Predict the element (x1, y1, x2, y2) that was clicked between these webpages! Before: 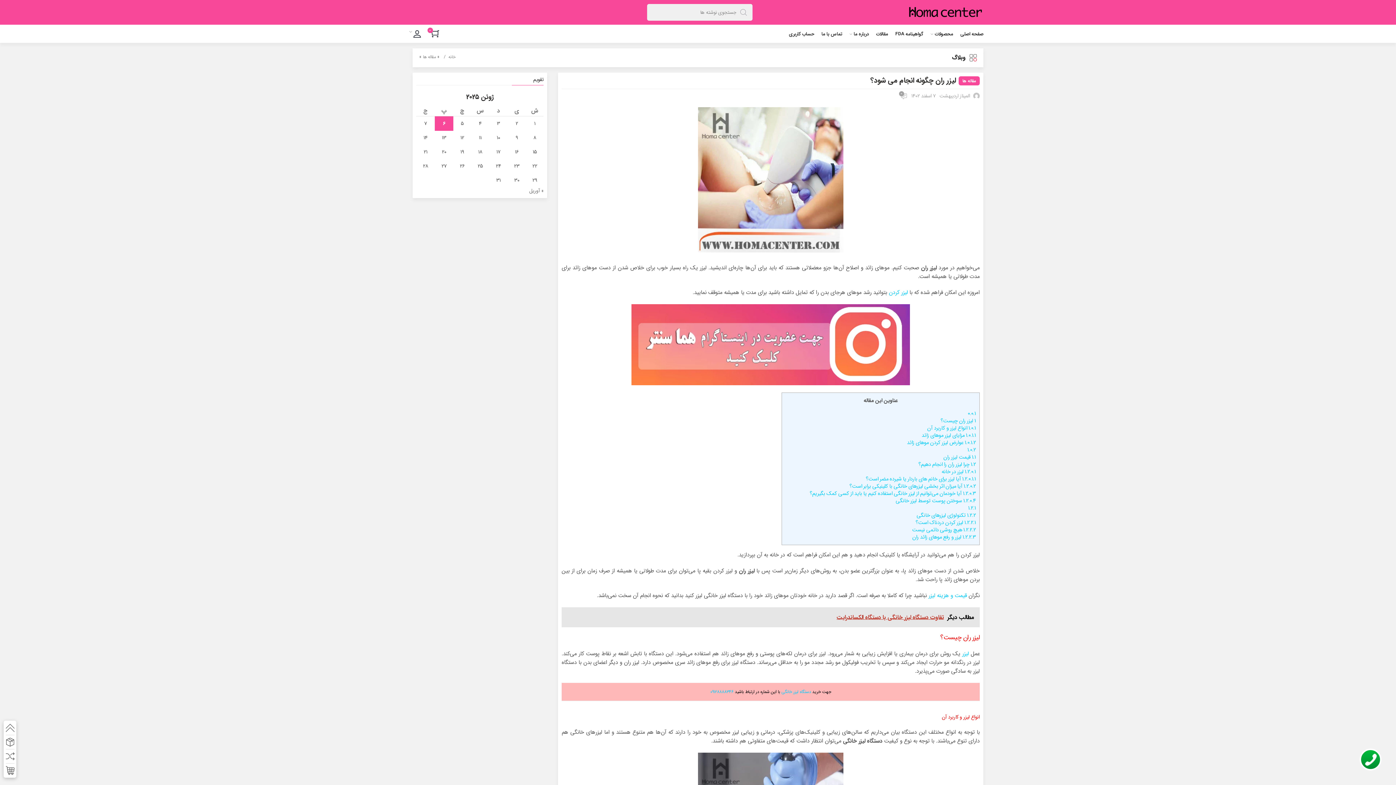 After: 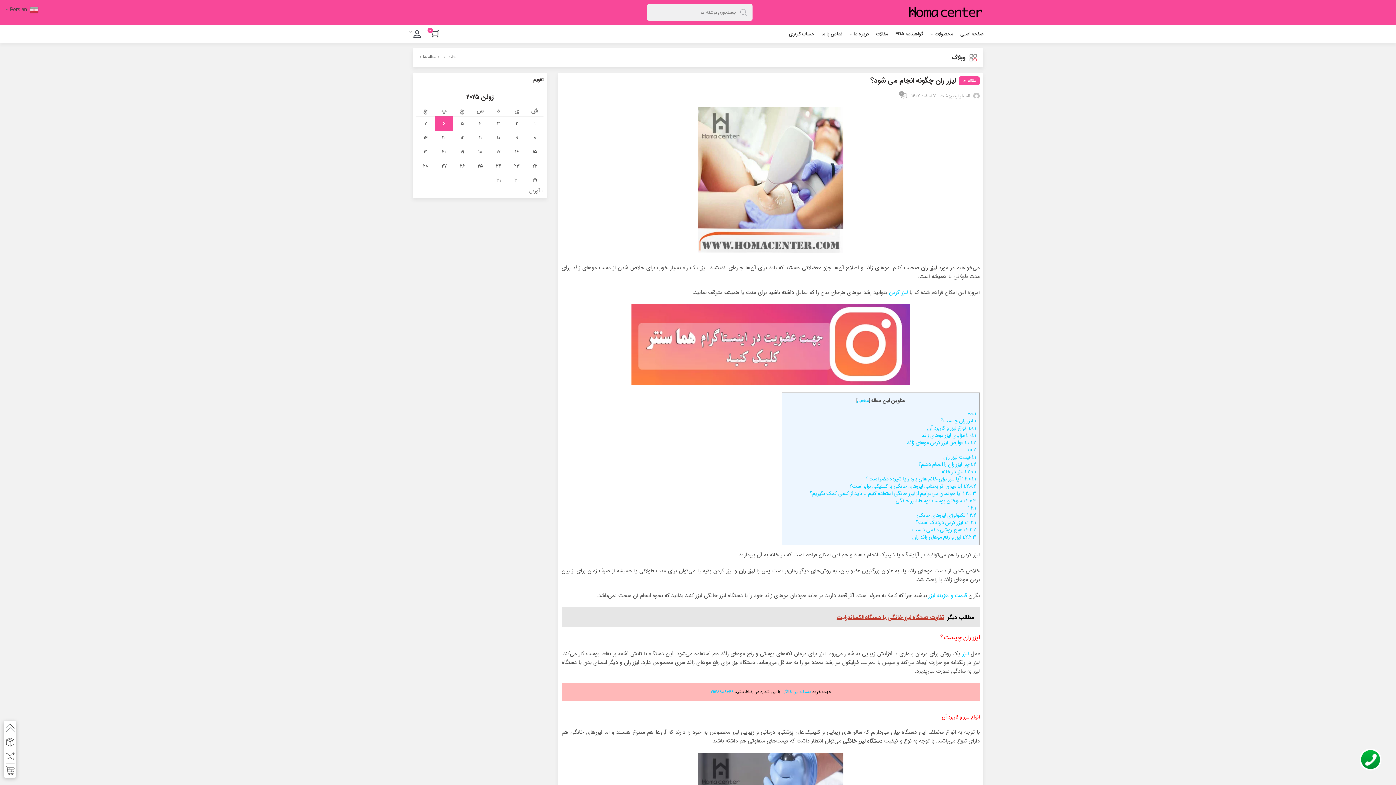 Action: bbox: (710, 688, 733, 695) label: ۰۹۱۲۸۸۸۸۳۴۶